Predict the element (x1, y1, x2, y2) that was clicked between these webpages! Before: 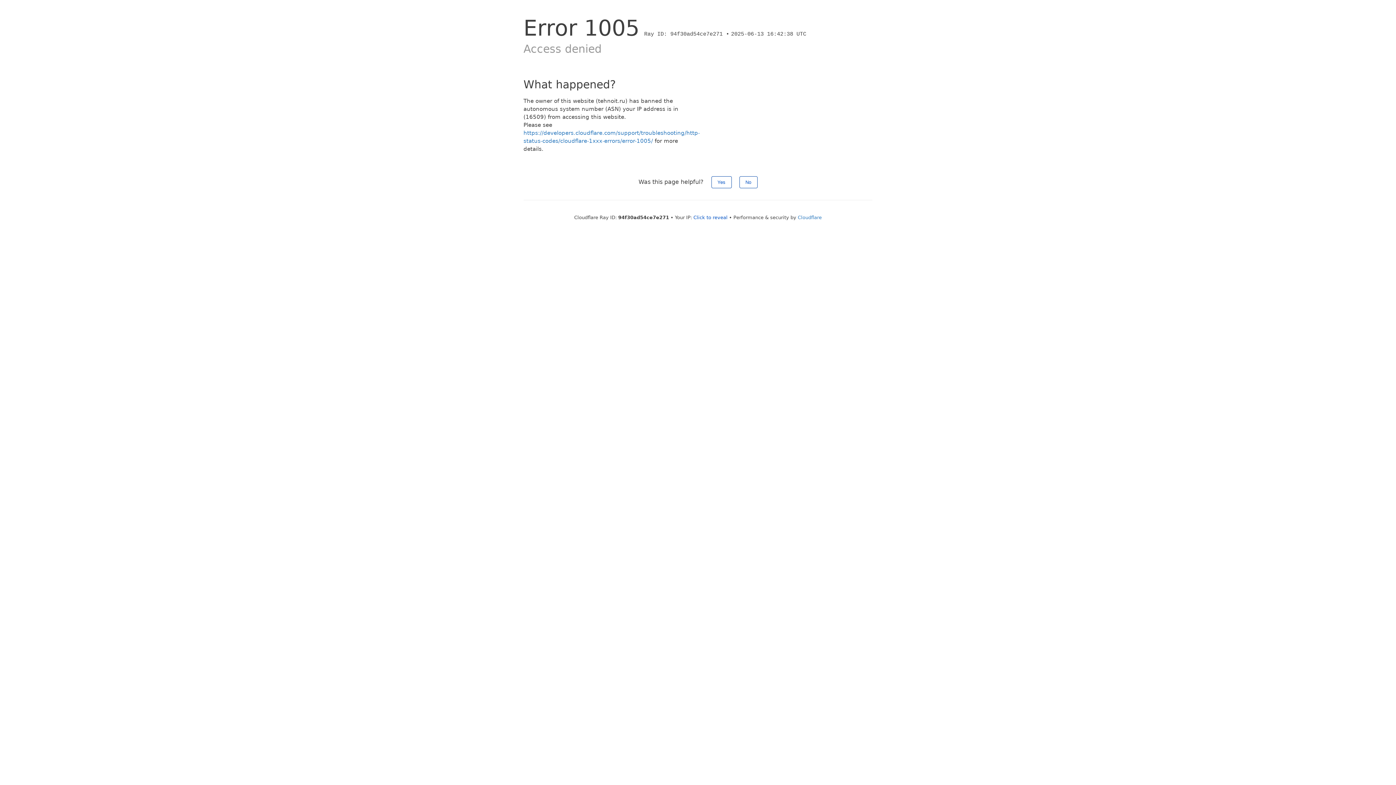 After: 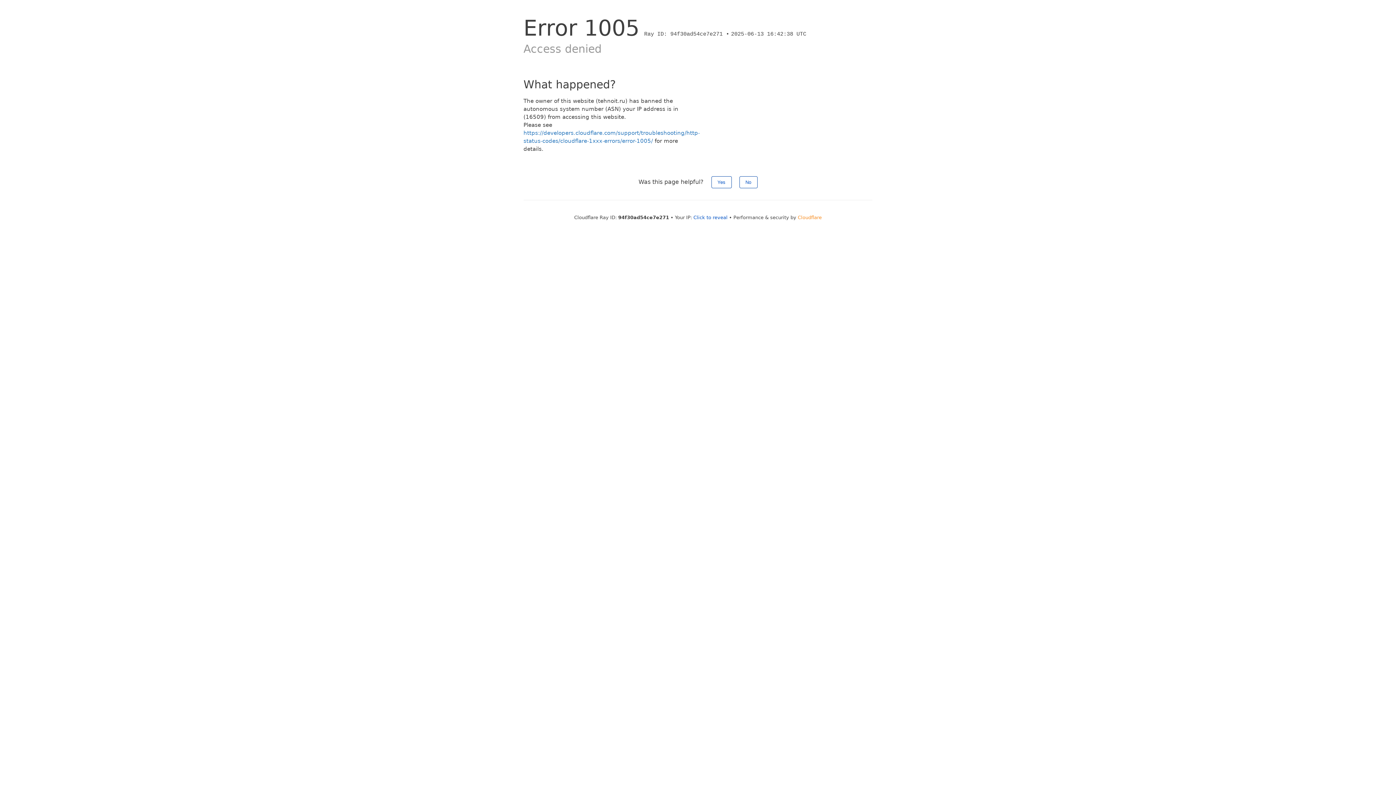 Action: label: Cloudflare bbox: (798, 214, 822, 220)